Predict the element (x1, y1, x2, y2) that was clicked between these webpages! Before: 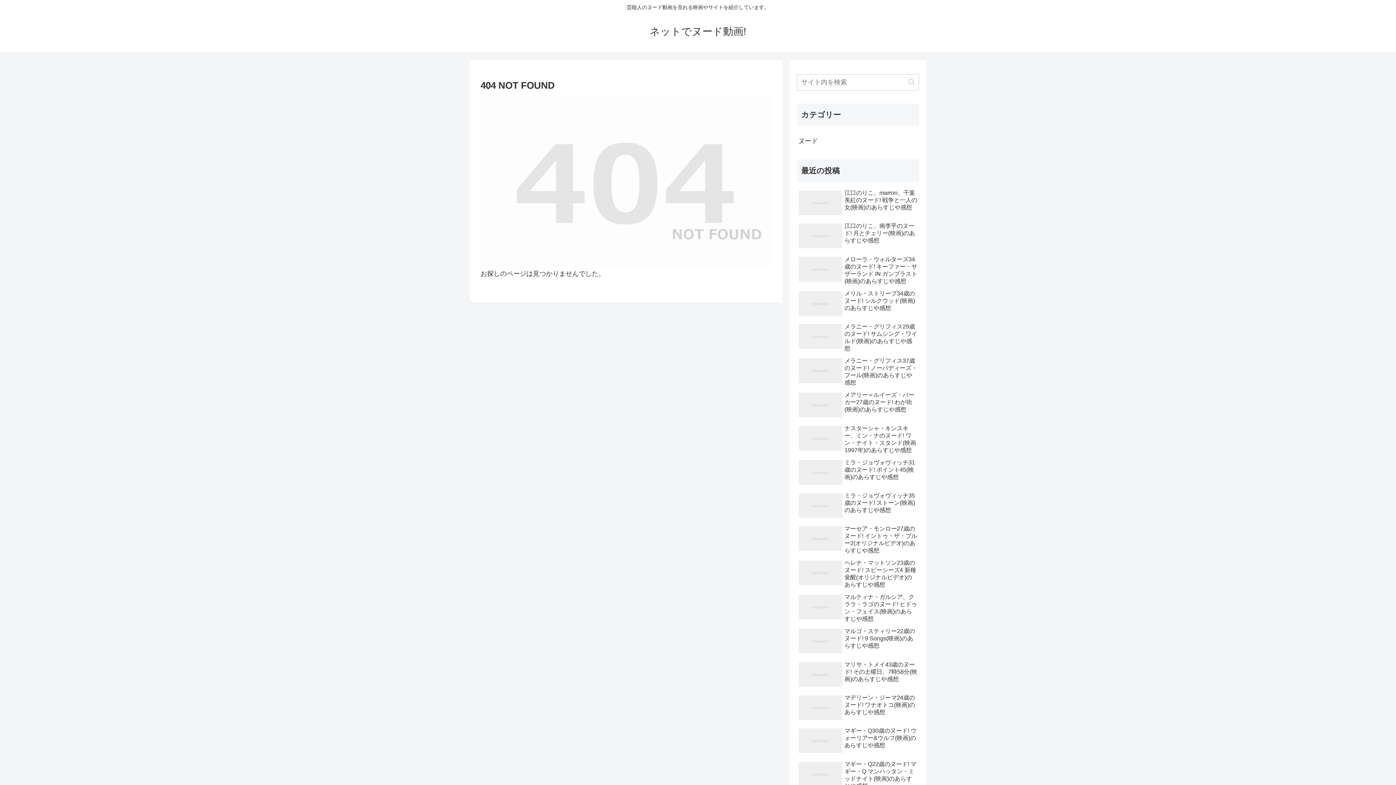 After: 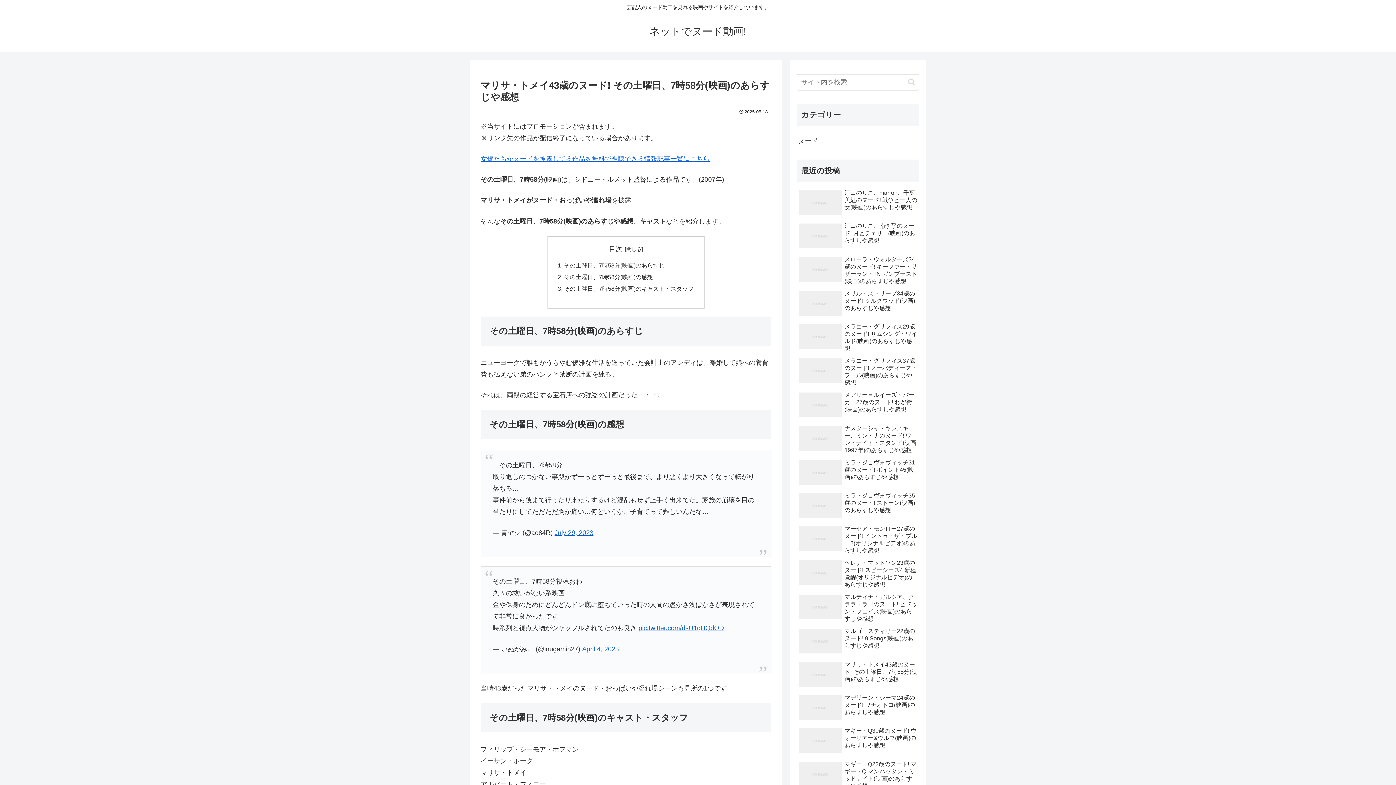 Action: bbox: (797, 659, 919, 691) label: マリサ・トメイ43歳のヌード! その土曜日、7時58分(映画)のあらすじや感想